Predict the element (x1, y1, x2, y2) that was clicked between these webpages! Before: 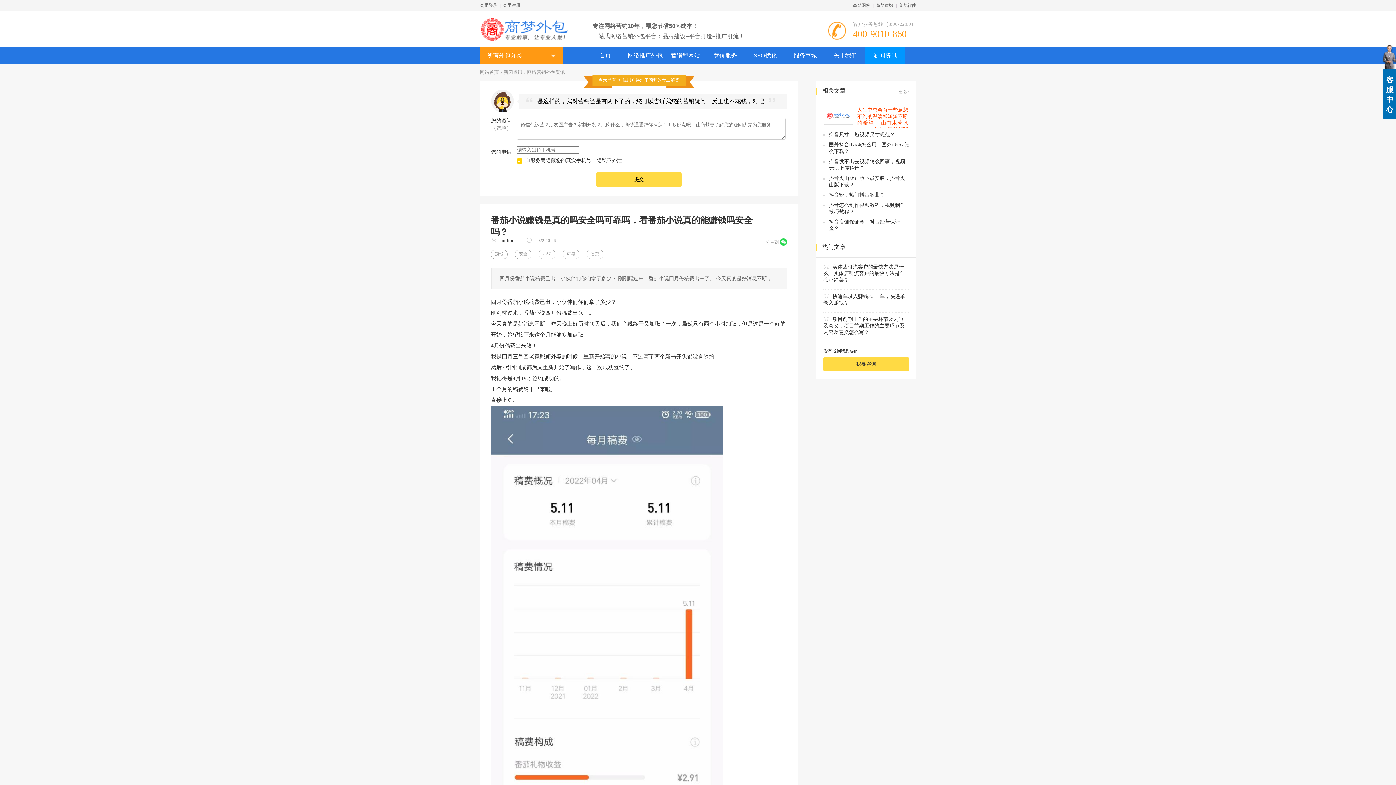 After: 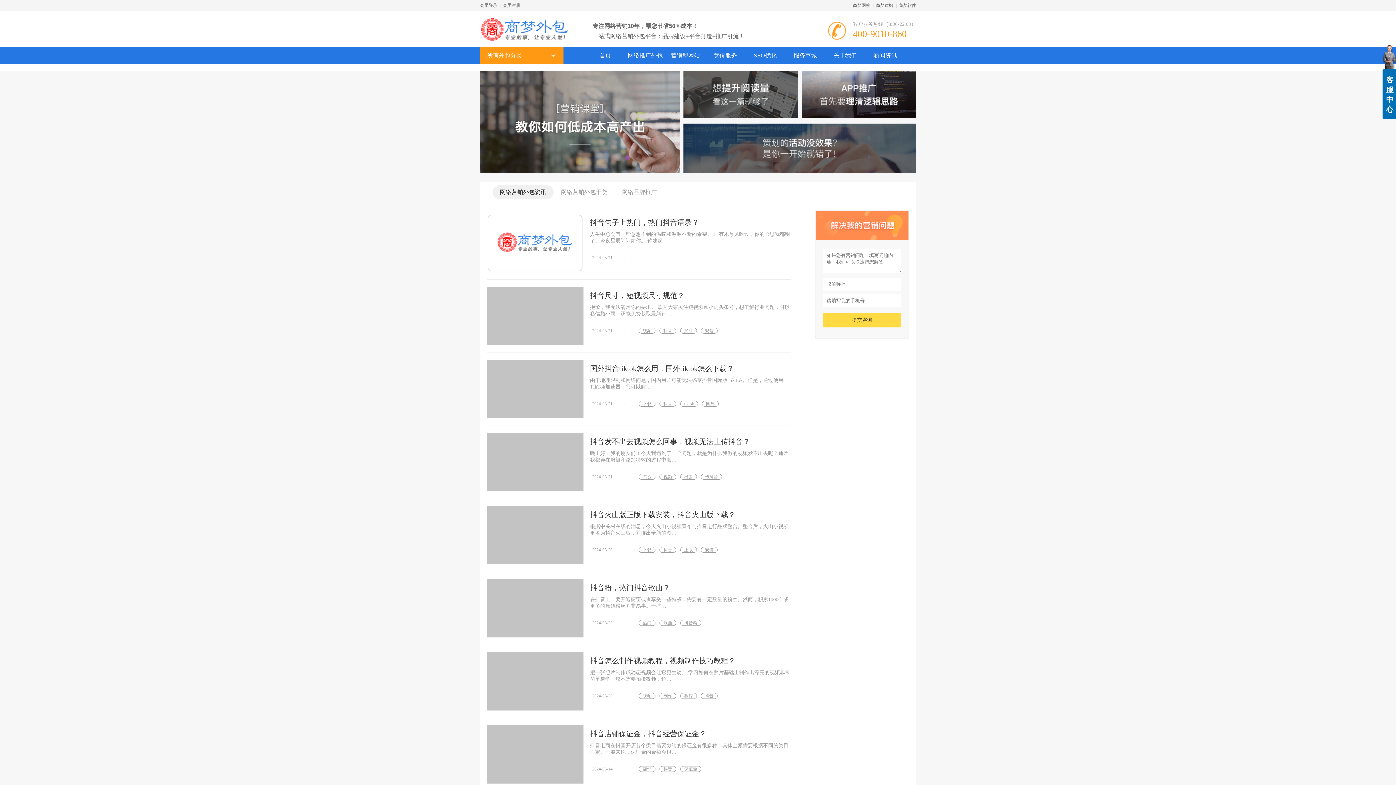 Action: bbox: (527, 69, 565, 74) label: 网络营销外包资讯